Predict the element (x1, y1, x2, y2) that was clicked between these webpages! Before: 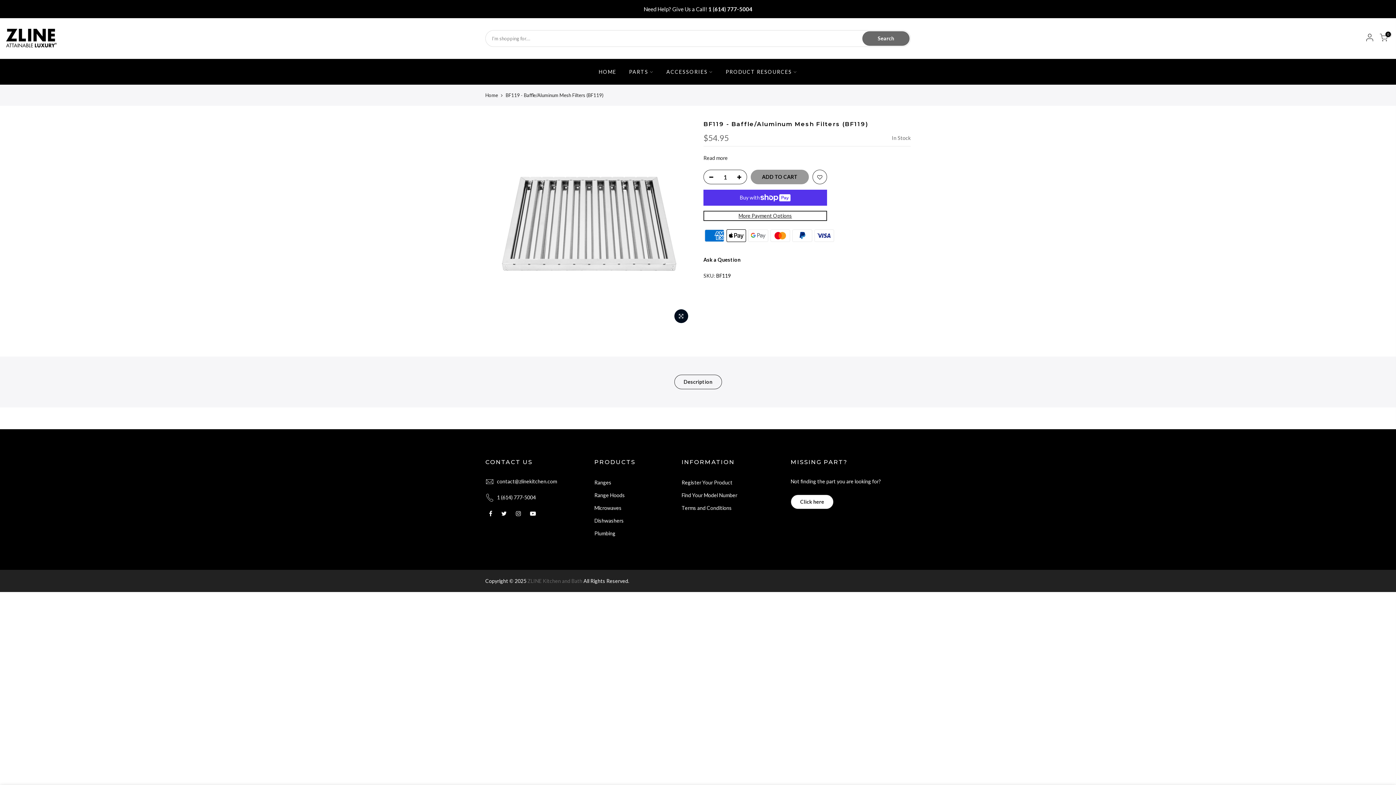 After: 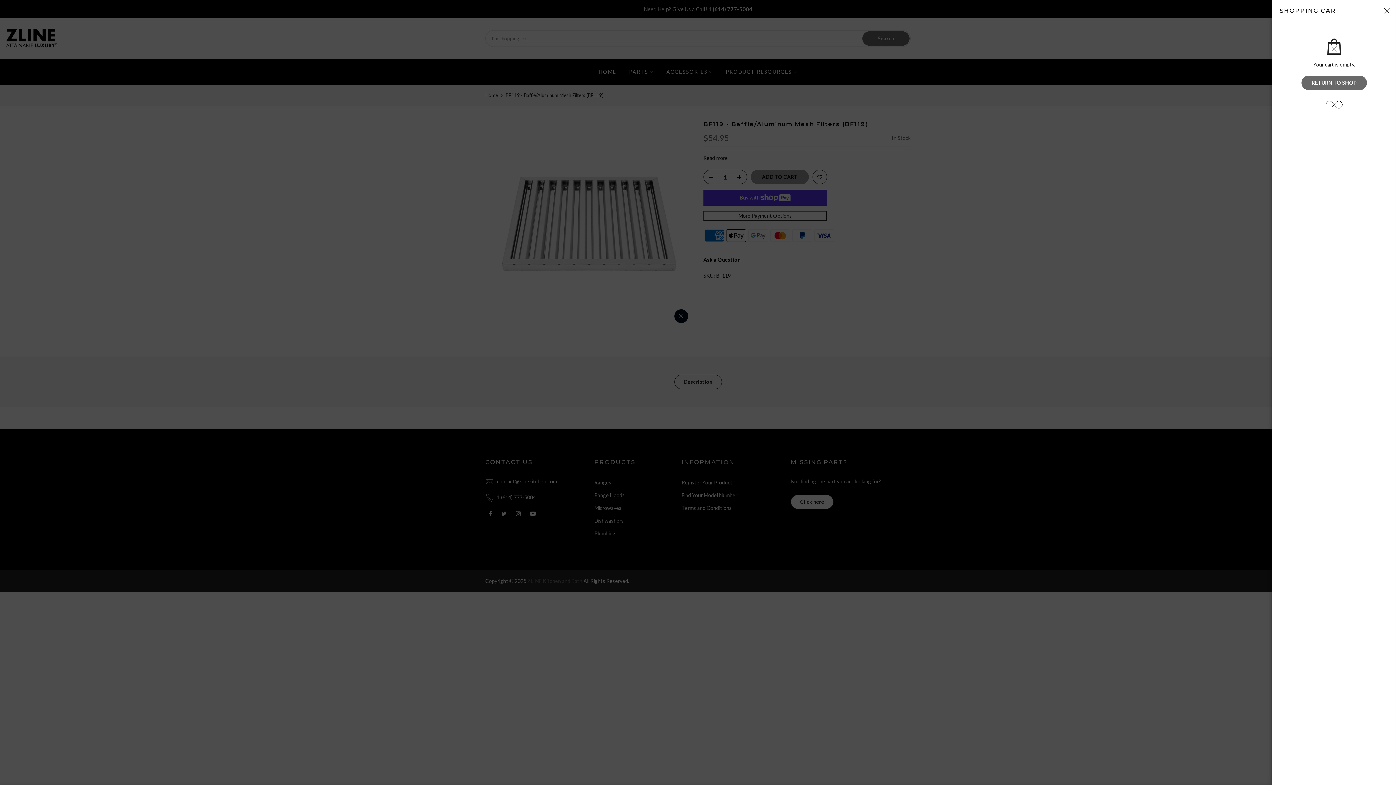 Action: bbox: (1380, 33, 1388, 43) label: 0